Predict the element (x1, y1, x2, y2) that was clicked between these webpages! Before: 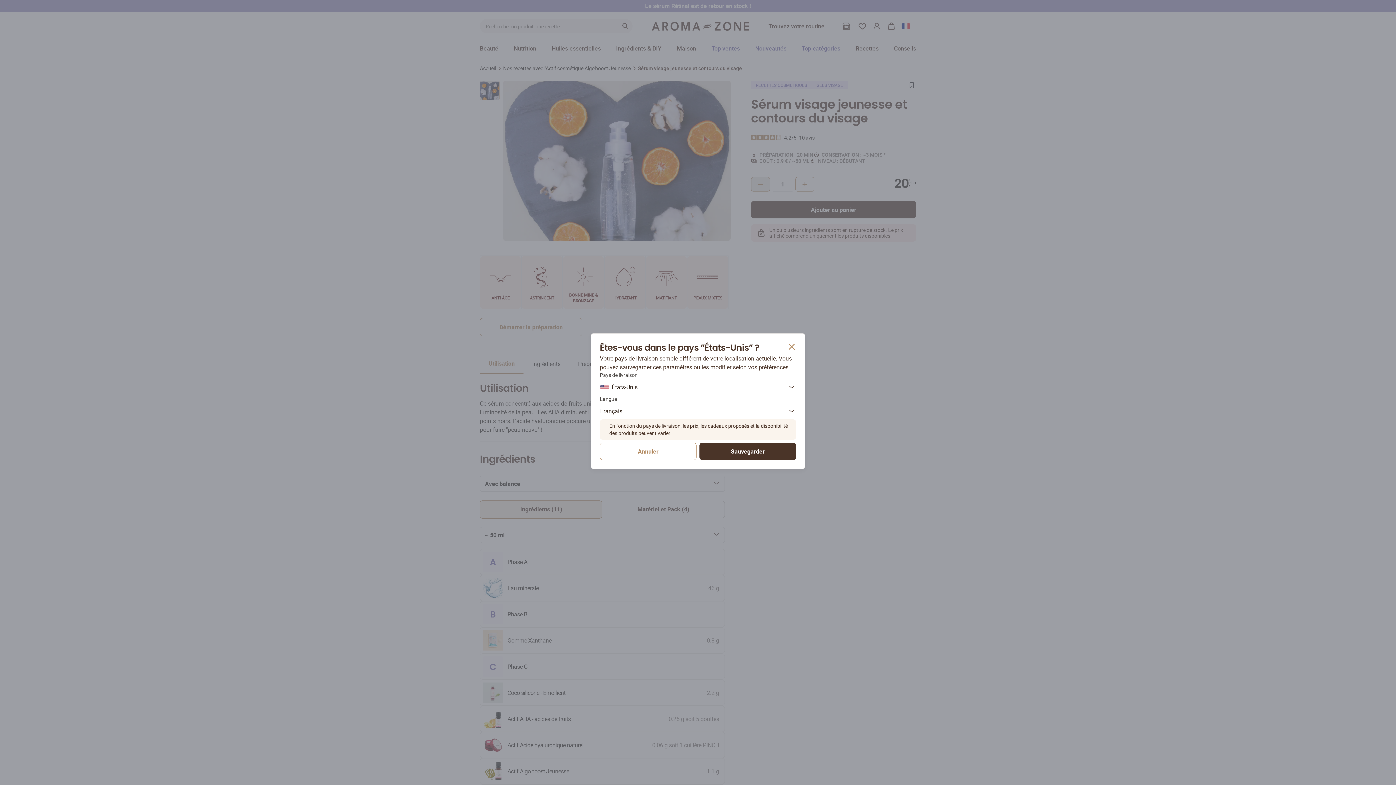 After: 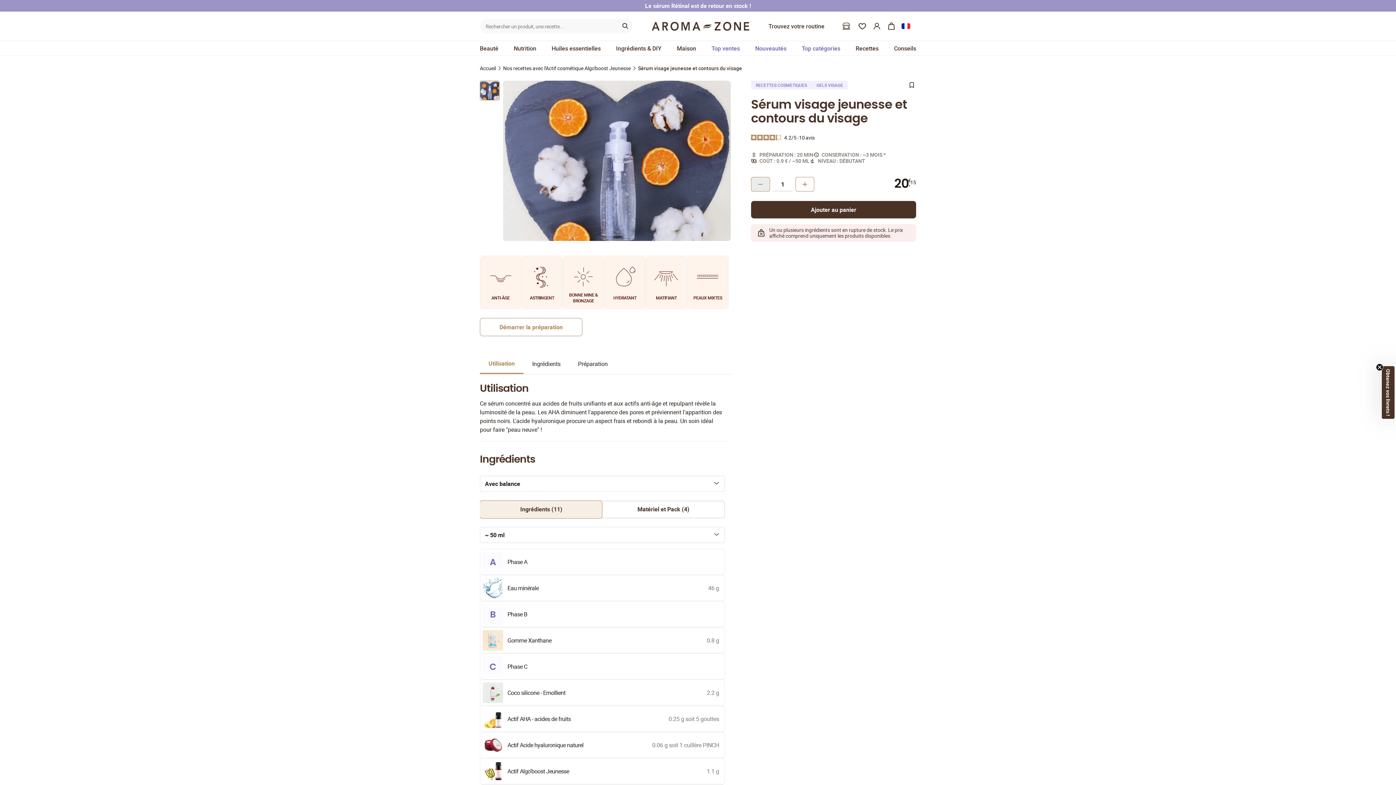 Action: label: Annuler bbox: (600, 442, 696, 460)